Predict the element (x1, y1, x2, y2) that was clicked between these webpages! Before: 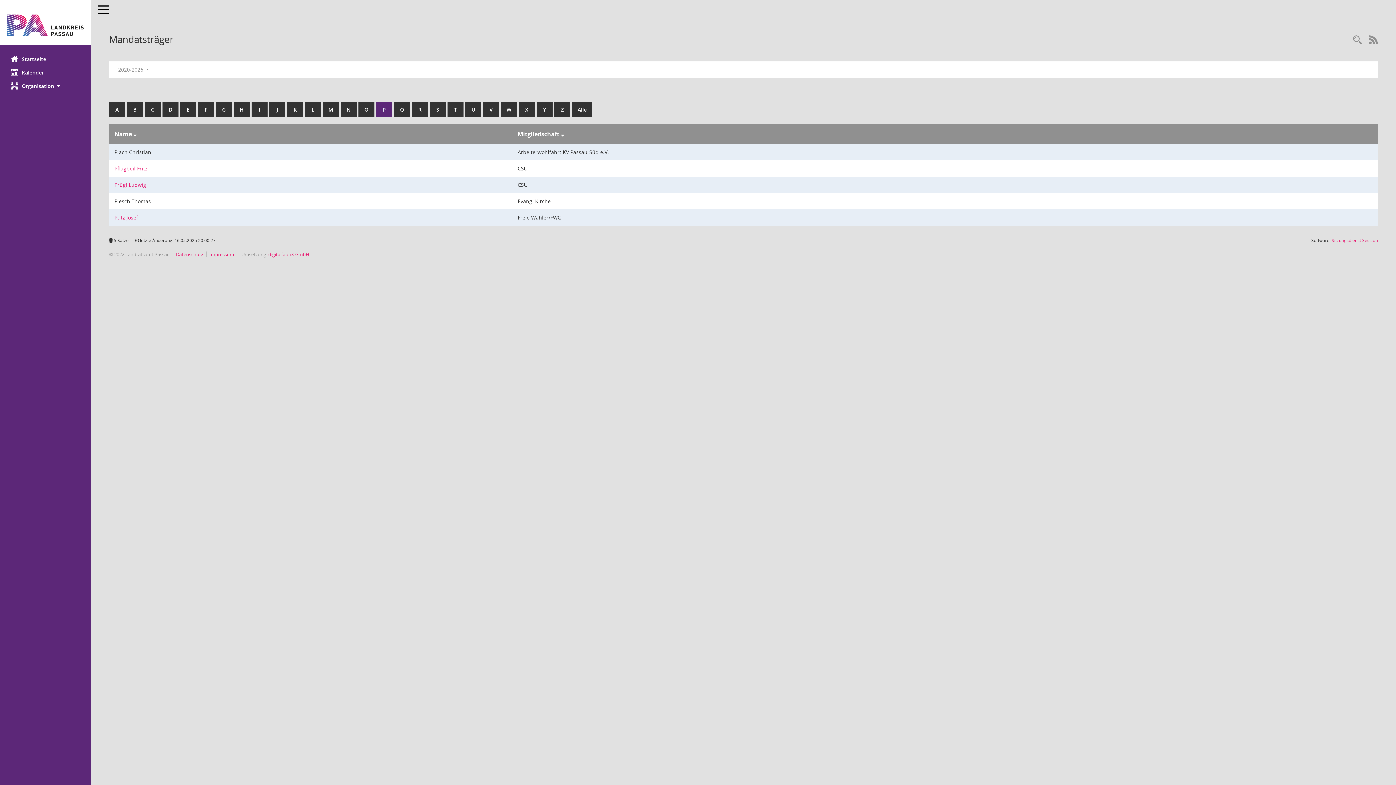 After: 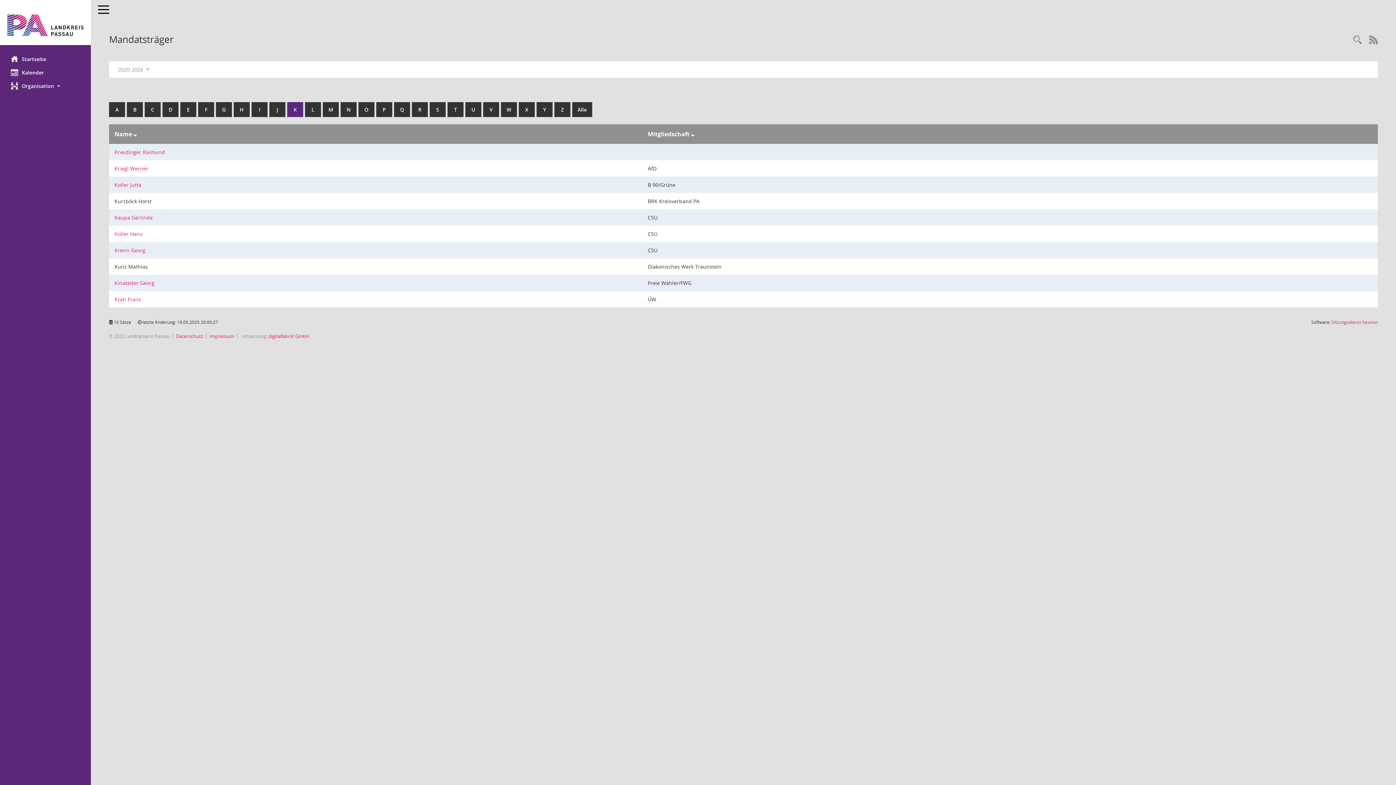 Action: label: K bbox: (287, 102, 303, 117)